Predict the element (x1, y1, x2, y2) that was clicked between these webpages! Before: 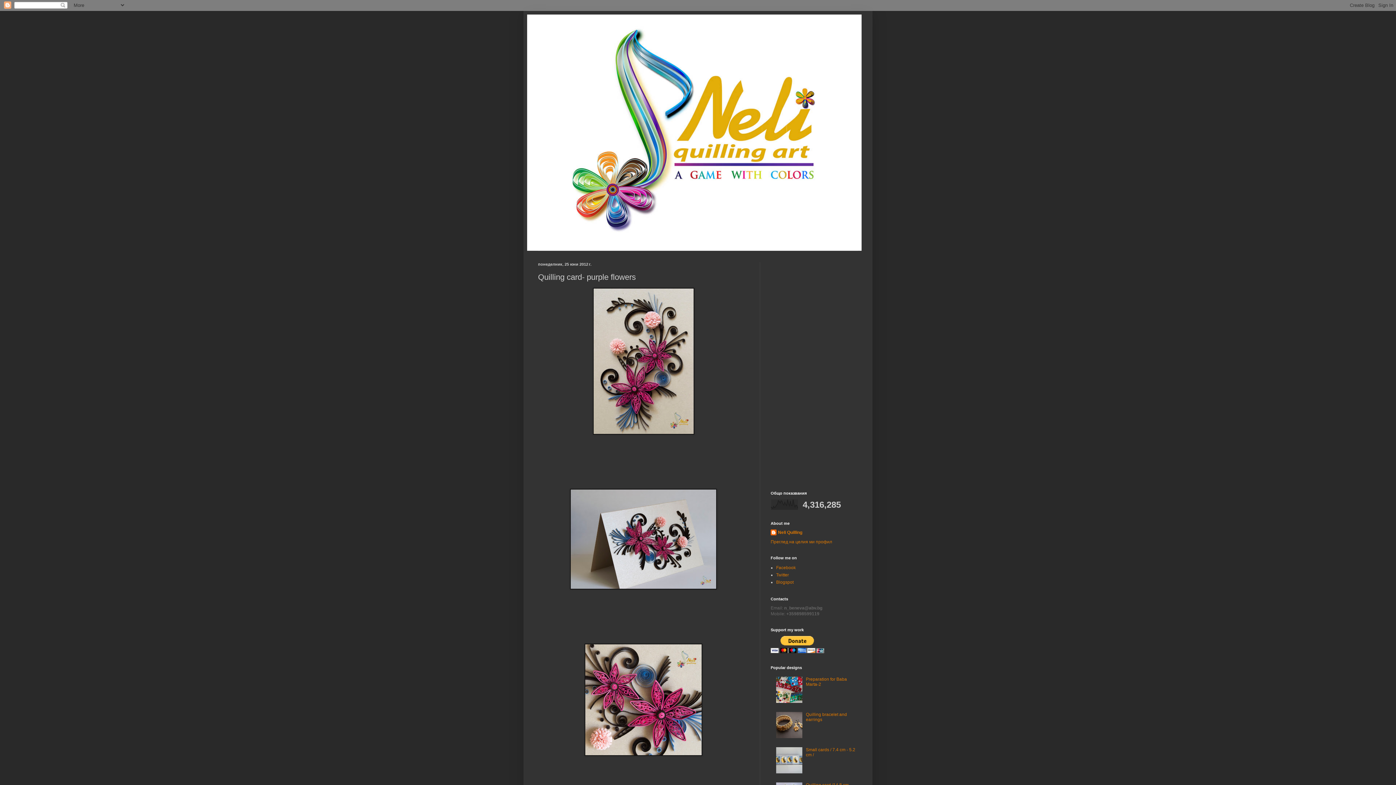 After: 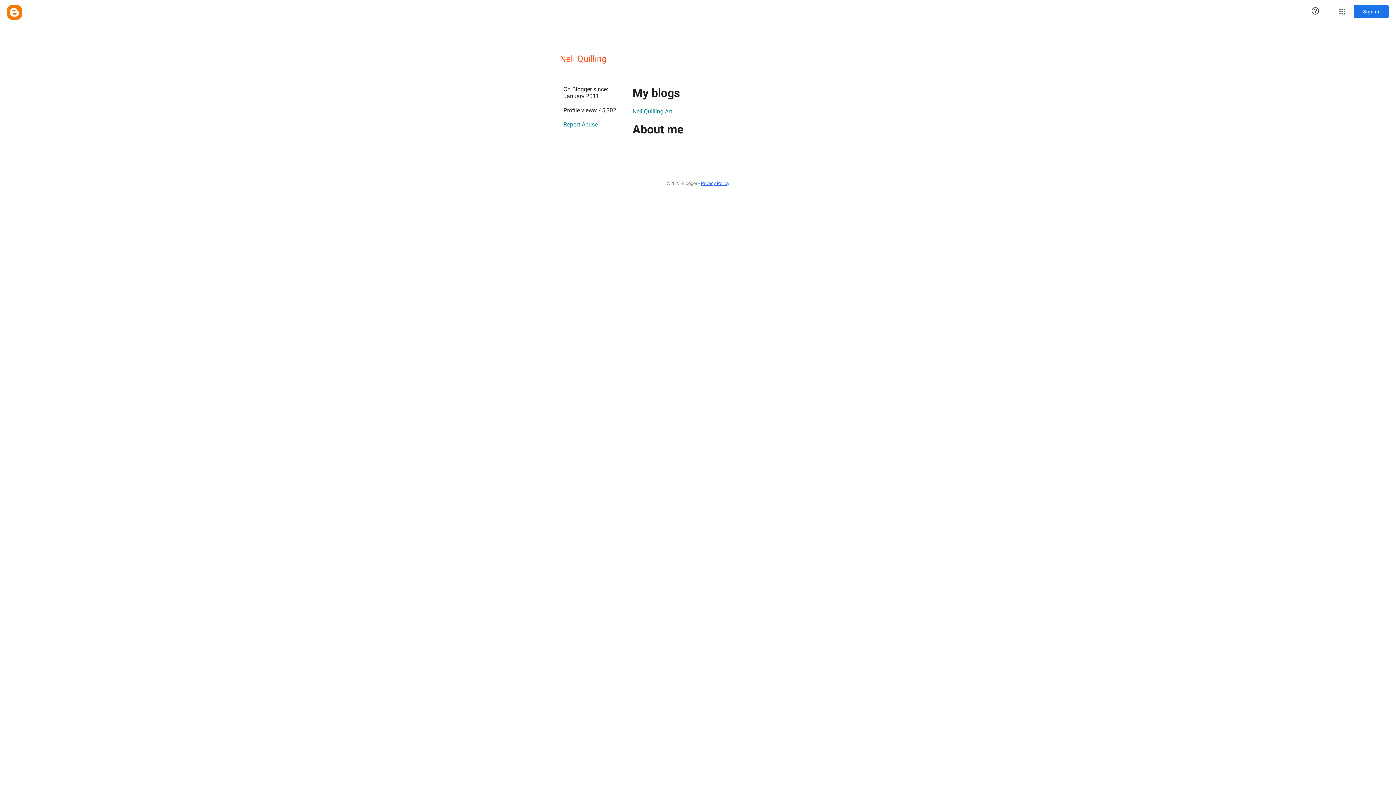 Action: bbox: (770, 539, 832, 544) label: Преглед на целия ми профил